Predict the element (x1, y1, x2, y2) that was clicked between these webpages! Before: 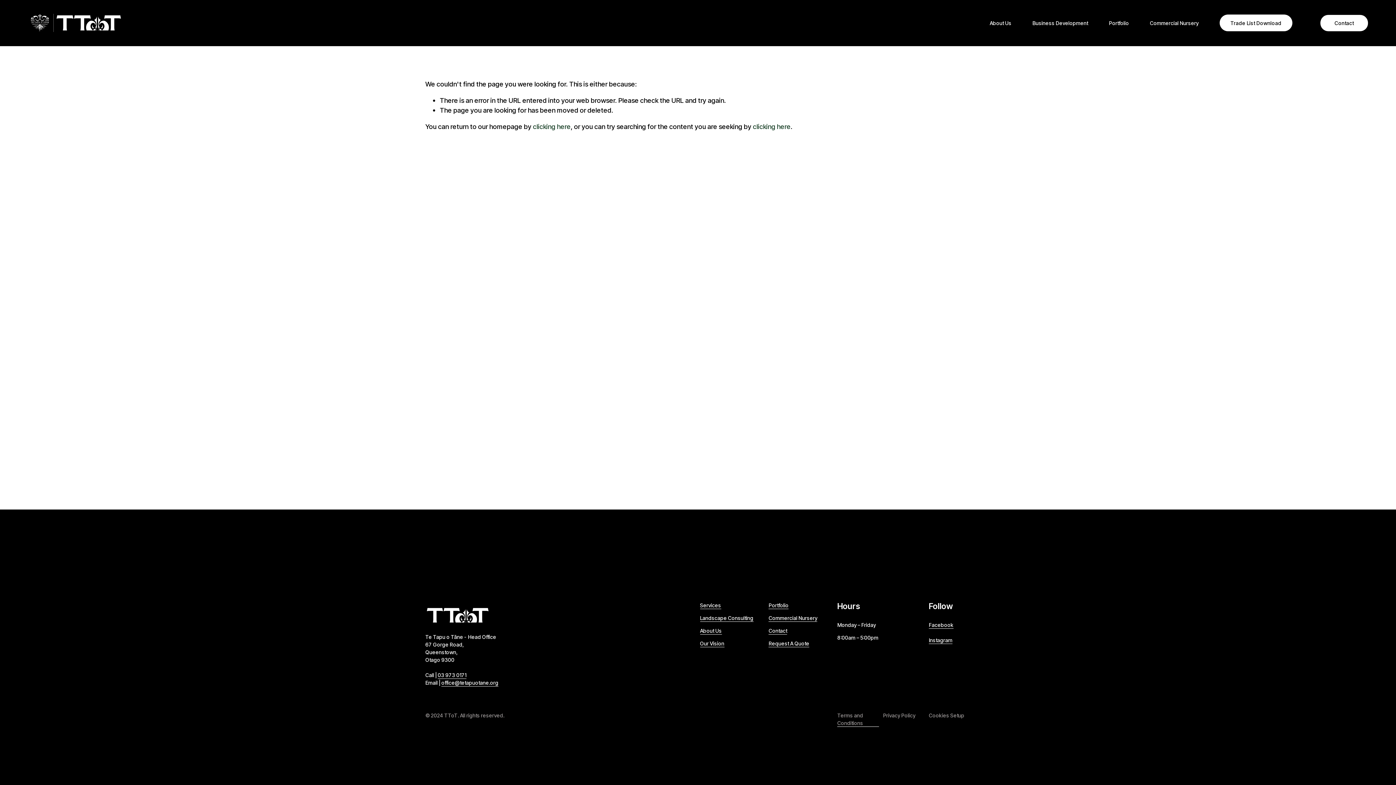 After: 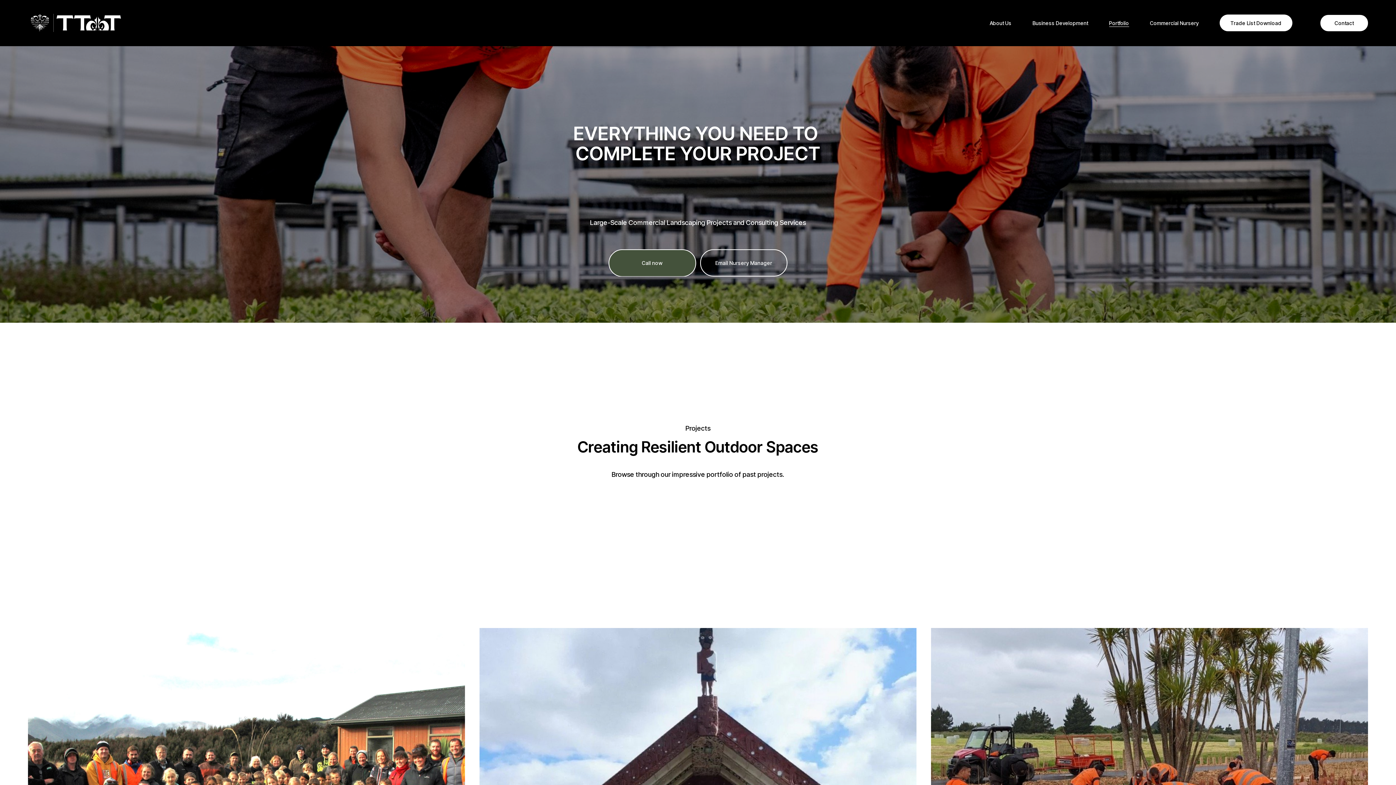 Action: bbox: (768, 601, 788, 609) label: Portfolio